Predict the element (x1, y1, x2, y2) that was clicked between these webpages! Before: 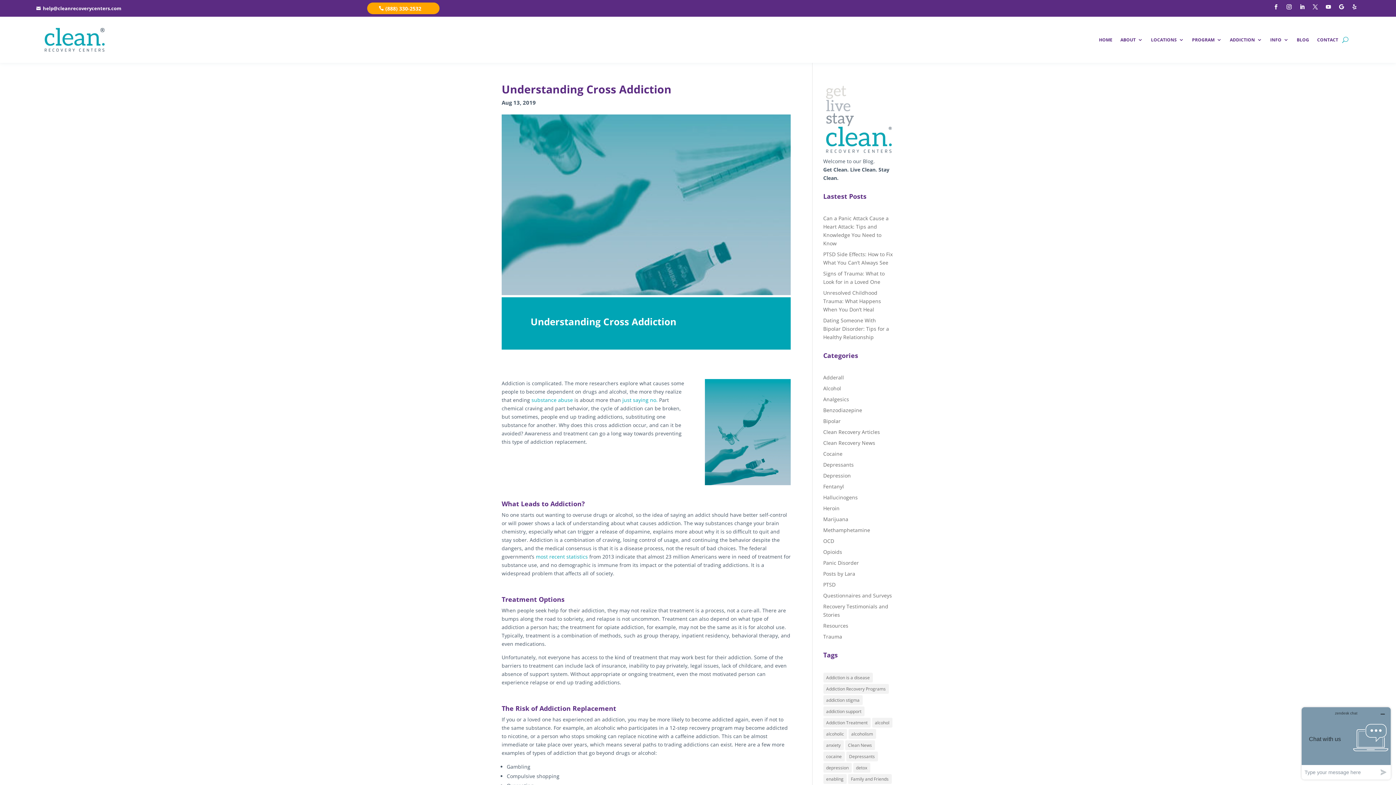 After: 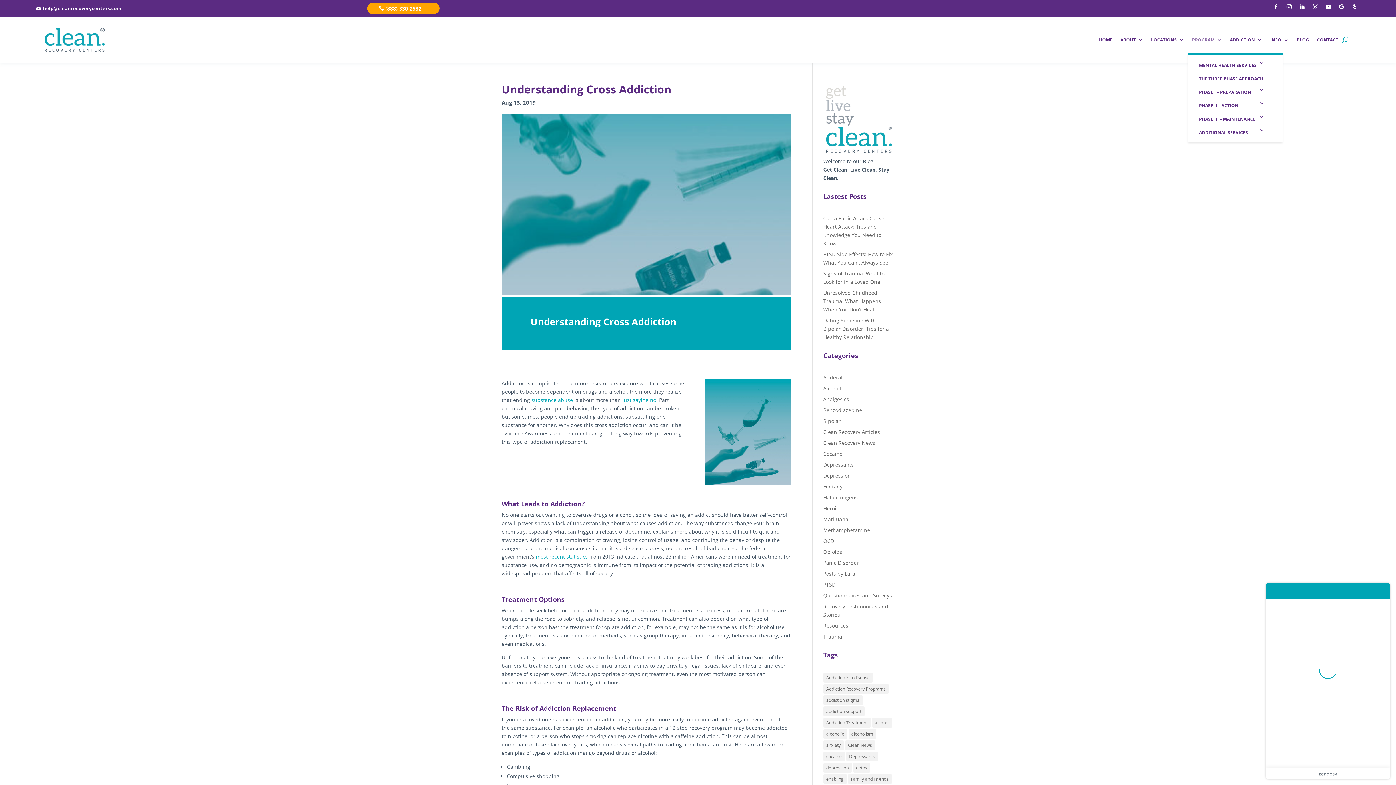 Action: bbox: (1192, 25, 1222, 53) label: PROGRAM